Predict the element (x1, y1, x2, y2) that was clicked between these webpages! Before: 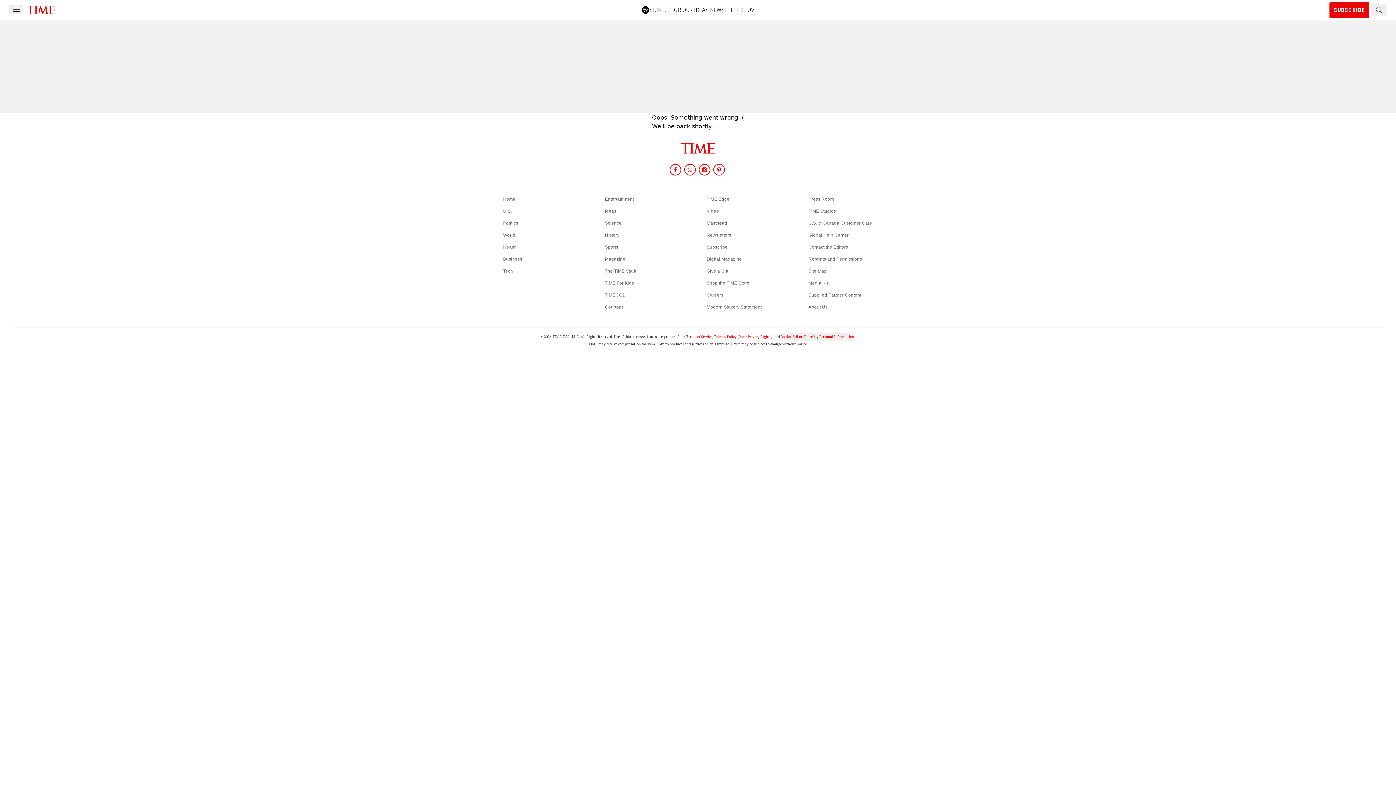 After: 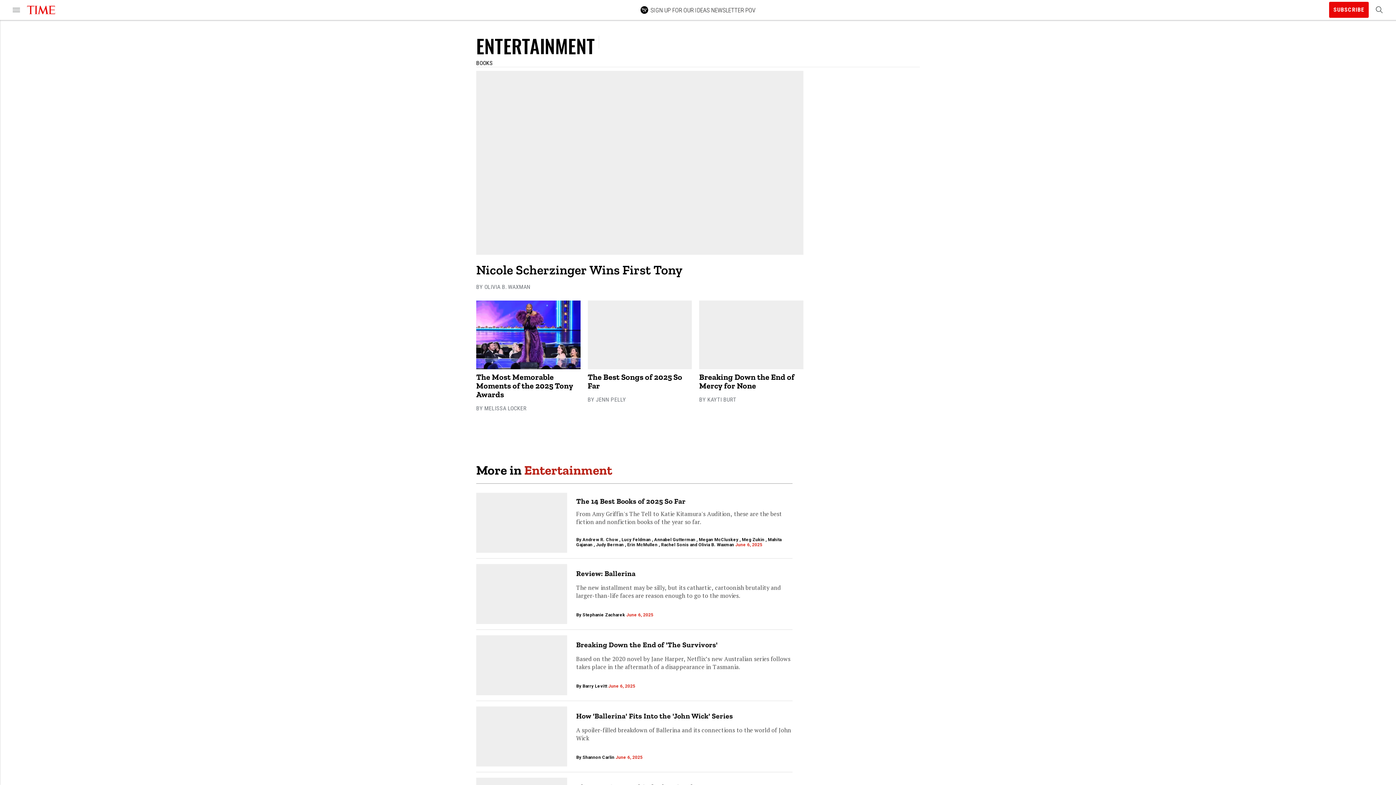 Action: label: Entertainment bbox: (605, 196, 634, 201)